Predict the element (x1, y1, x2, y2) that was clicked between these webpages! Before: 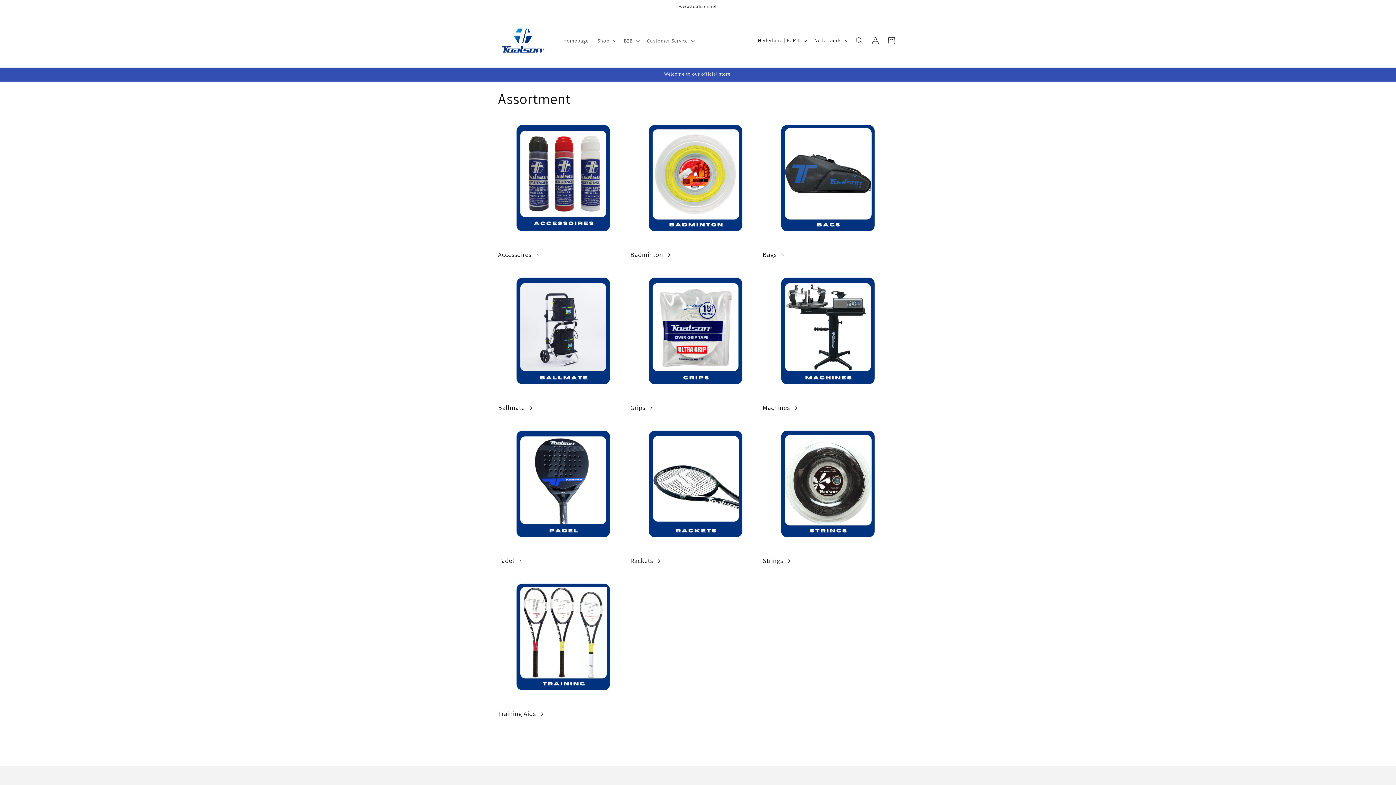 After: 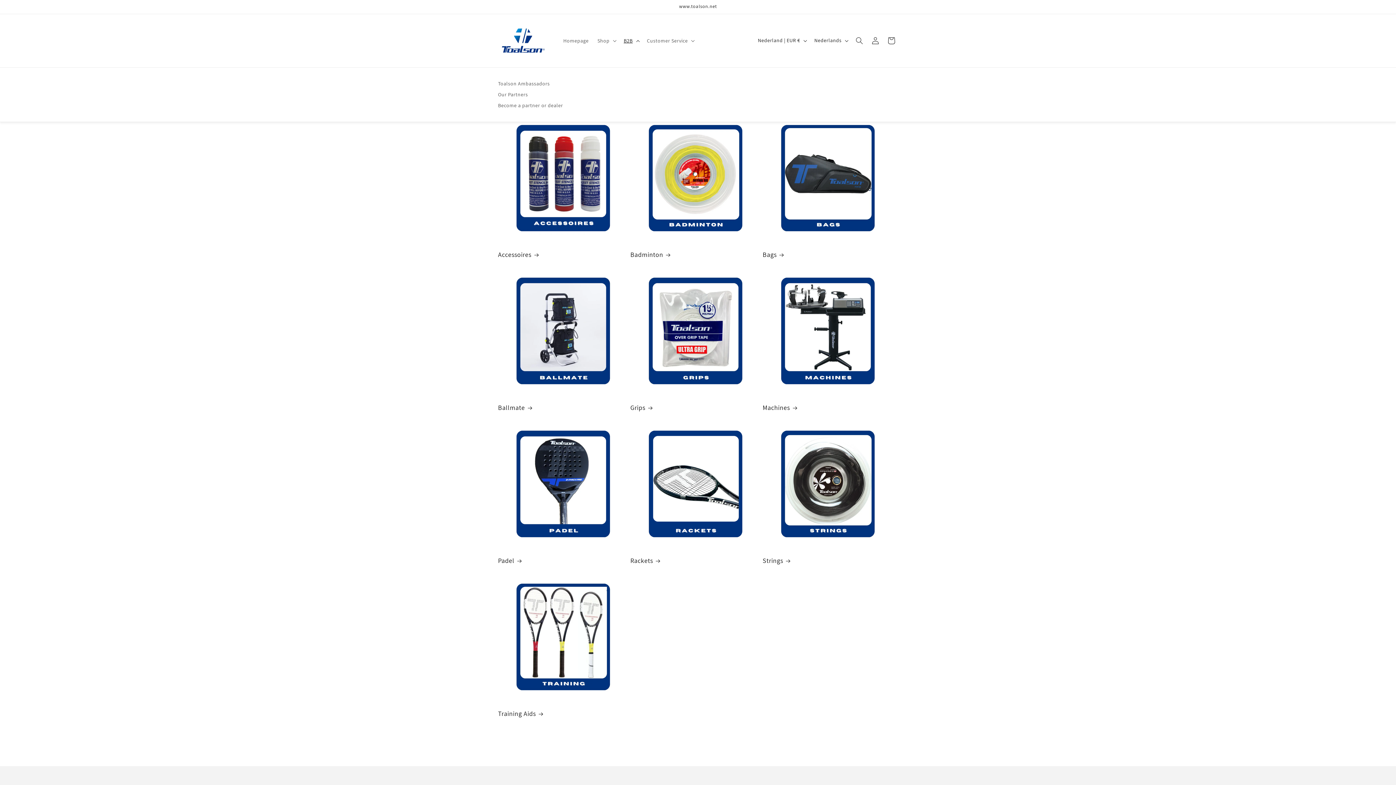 Action: bbox: (619, 33, 642, 48) label: B2B